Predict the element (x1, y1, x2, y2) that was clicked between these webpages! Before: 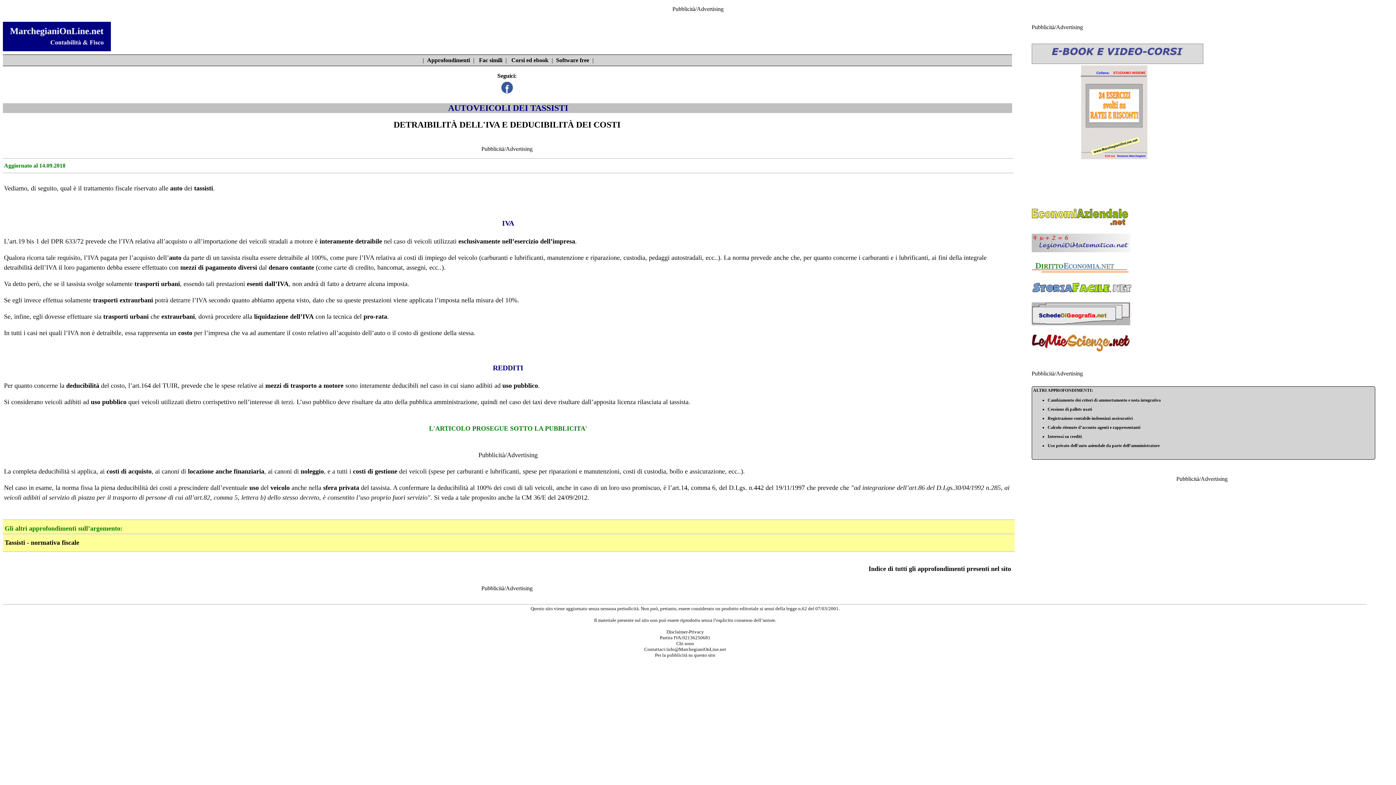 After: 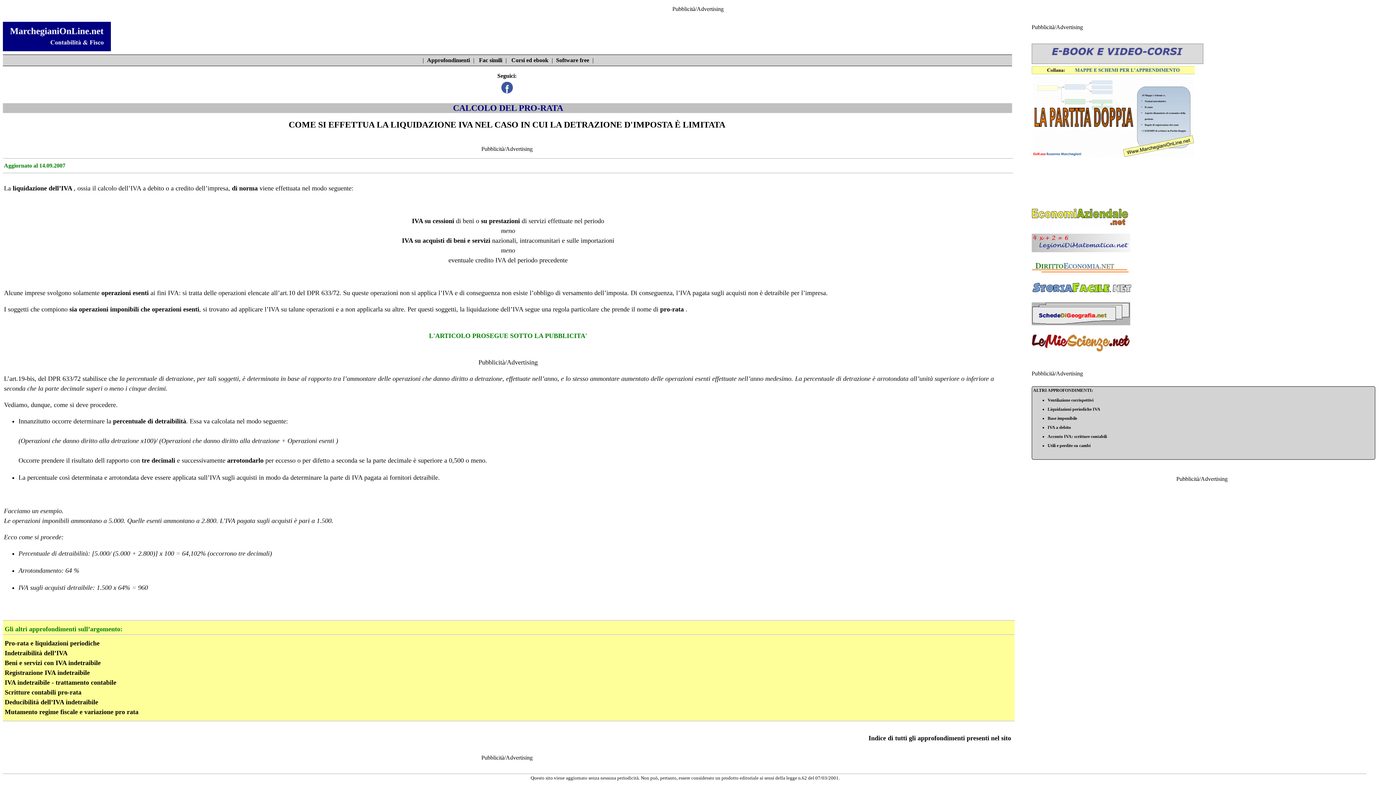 Action: label: pro-rata bbox: (363, 312, 387, 320)